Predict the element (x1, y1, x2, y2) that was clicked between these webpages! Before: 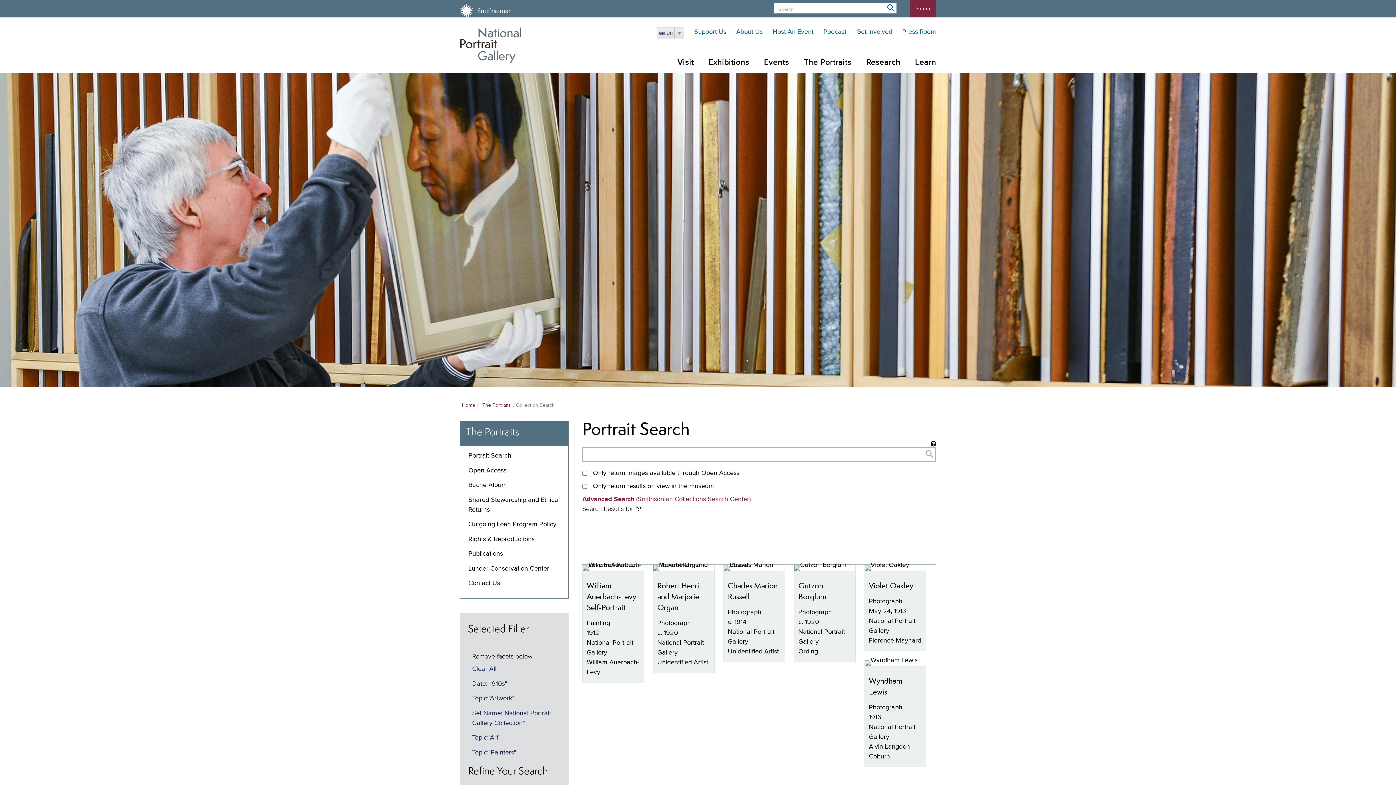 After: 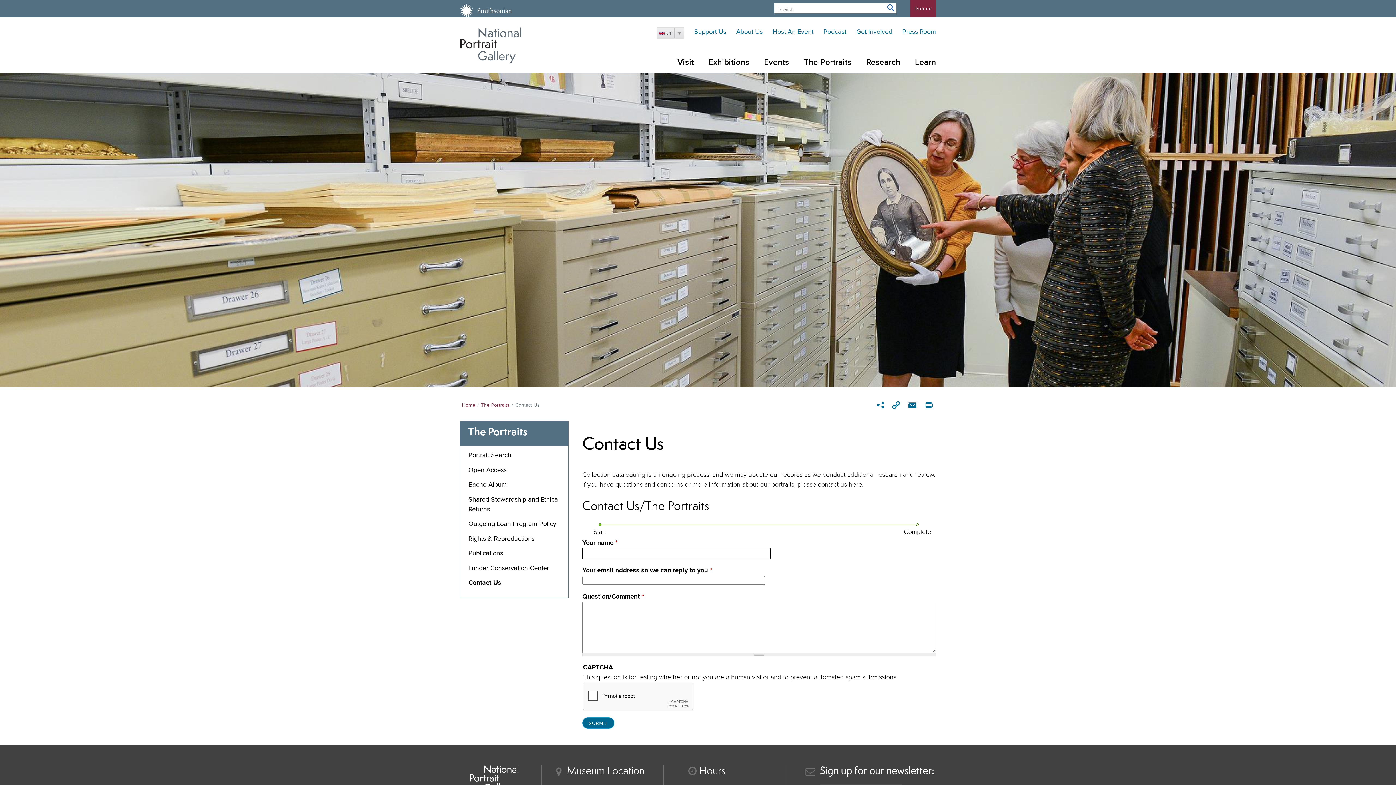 Action: bbox: (468, 580, 500, 587) label: Contact Us